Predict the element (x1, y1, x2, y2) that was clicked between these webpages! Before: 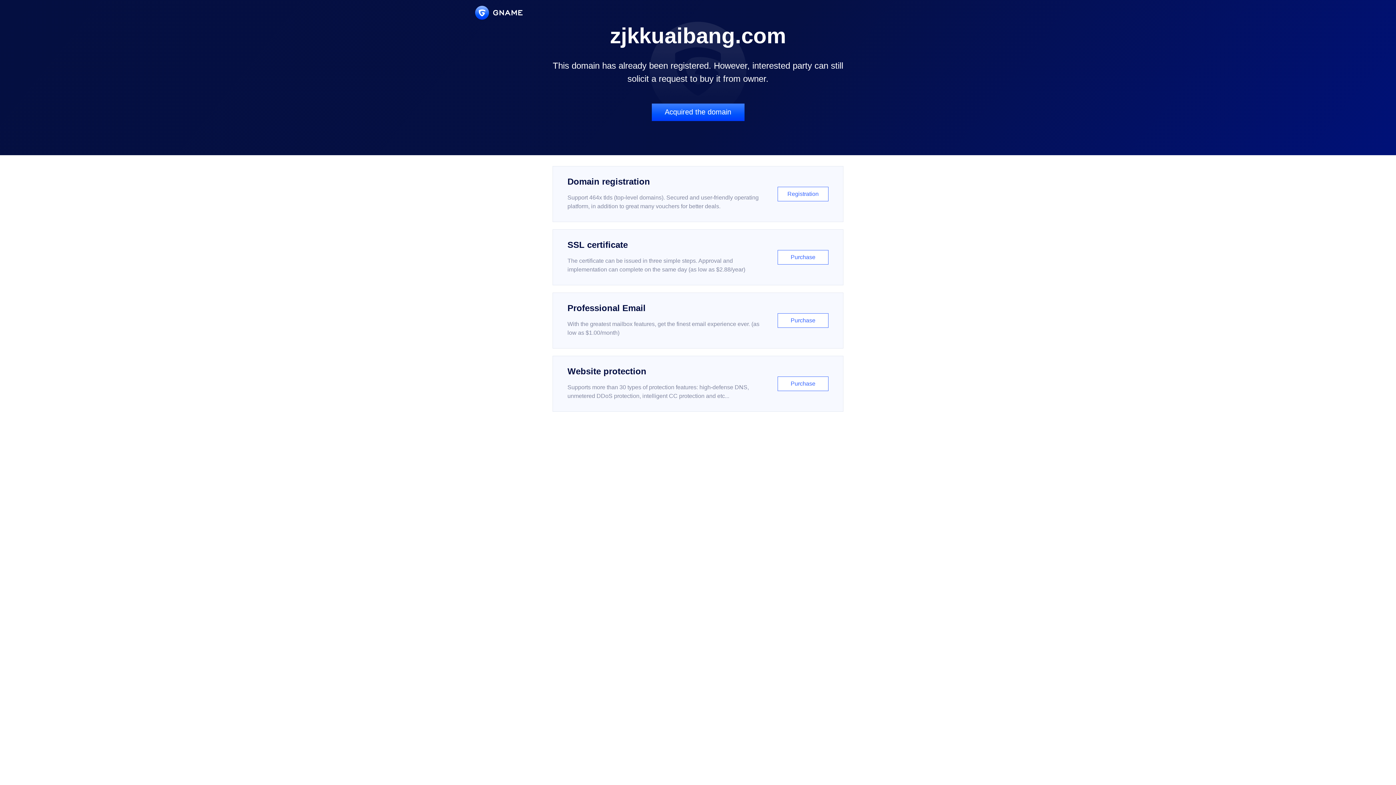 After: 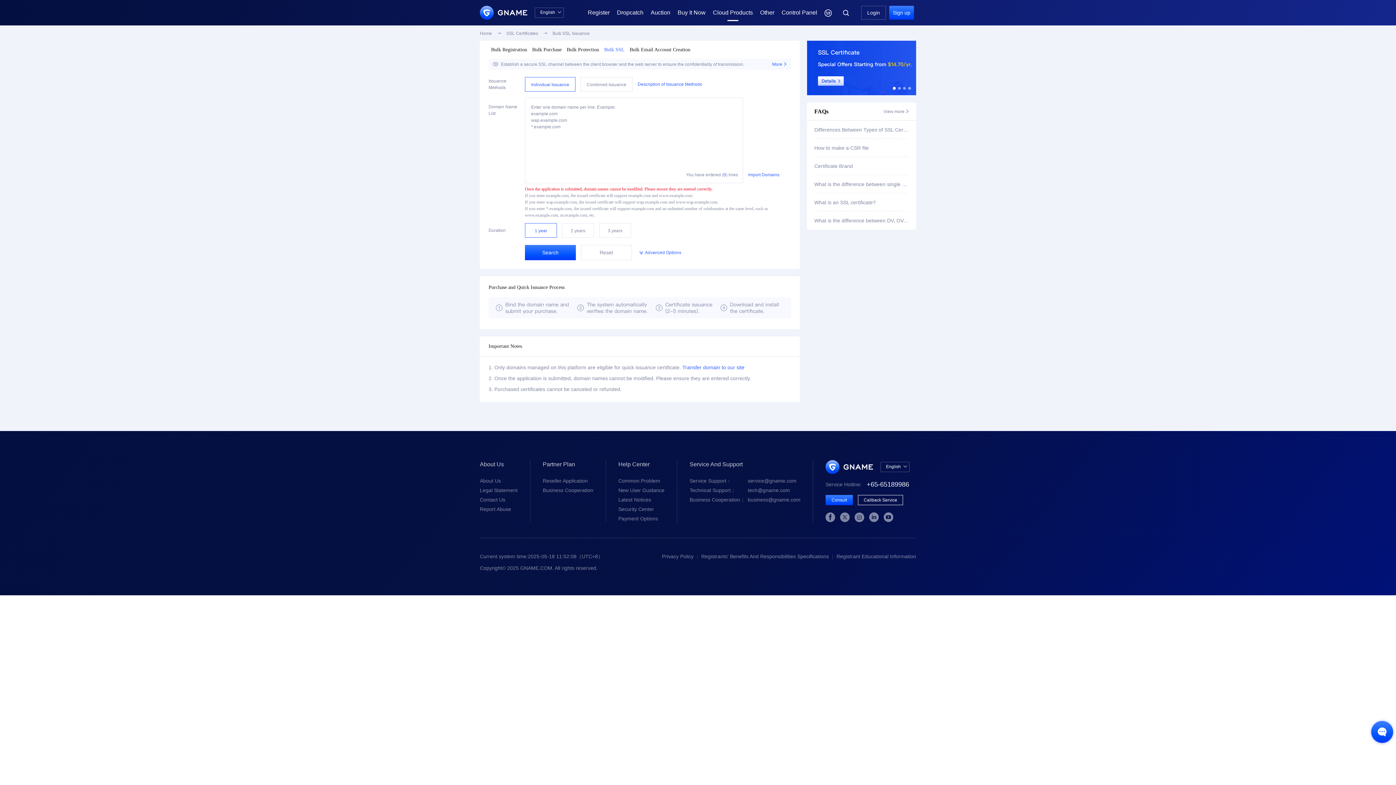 Action: label: SSL certificate

The certificate can be issued in three simple steps. Approval and implementation can complete on the same day (as low as $2.88/year)

Purchase bbox: (552, 229, 843, 285)